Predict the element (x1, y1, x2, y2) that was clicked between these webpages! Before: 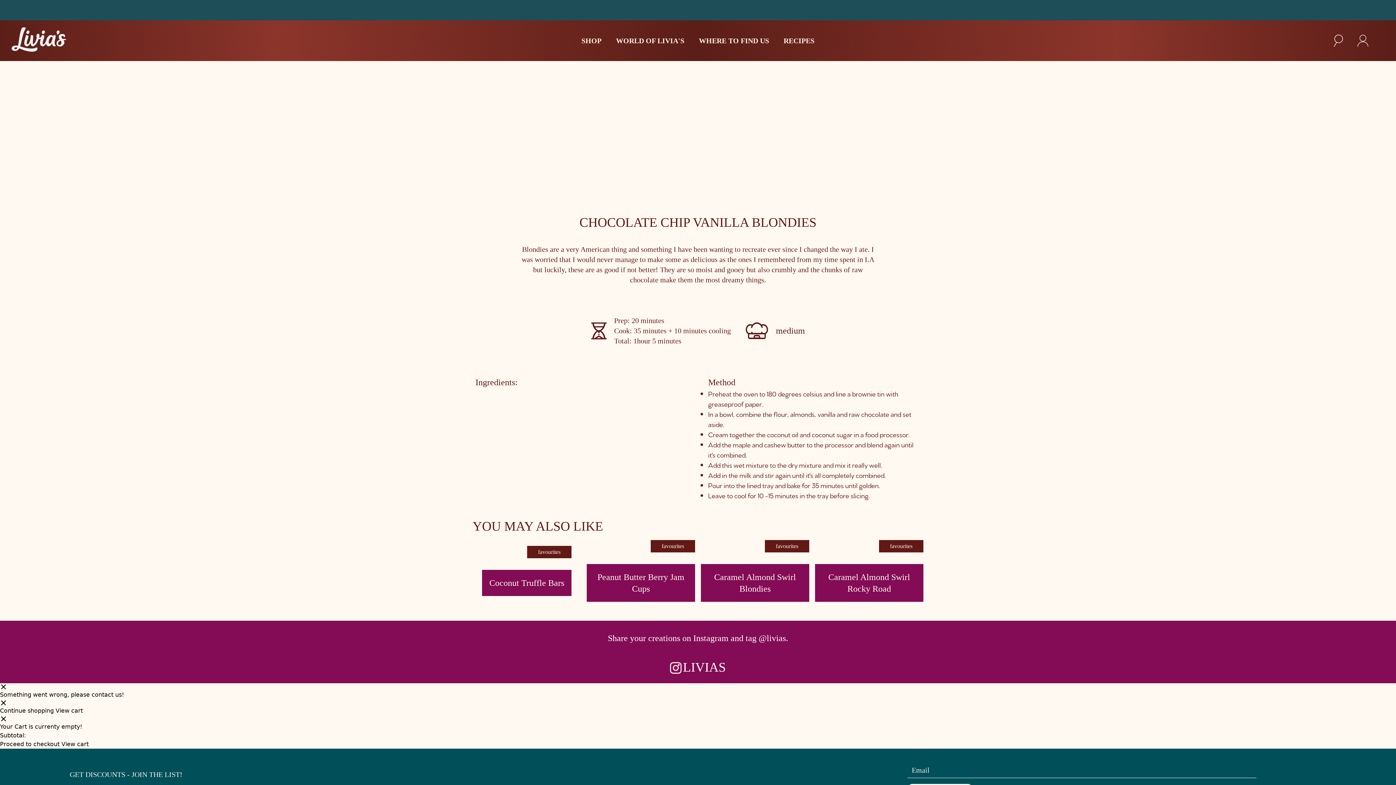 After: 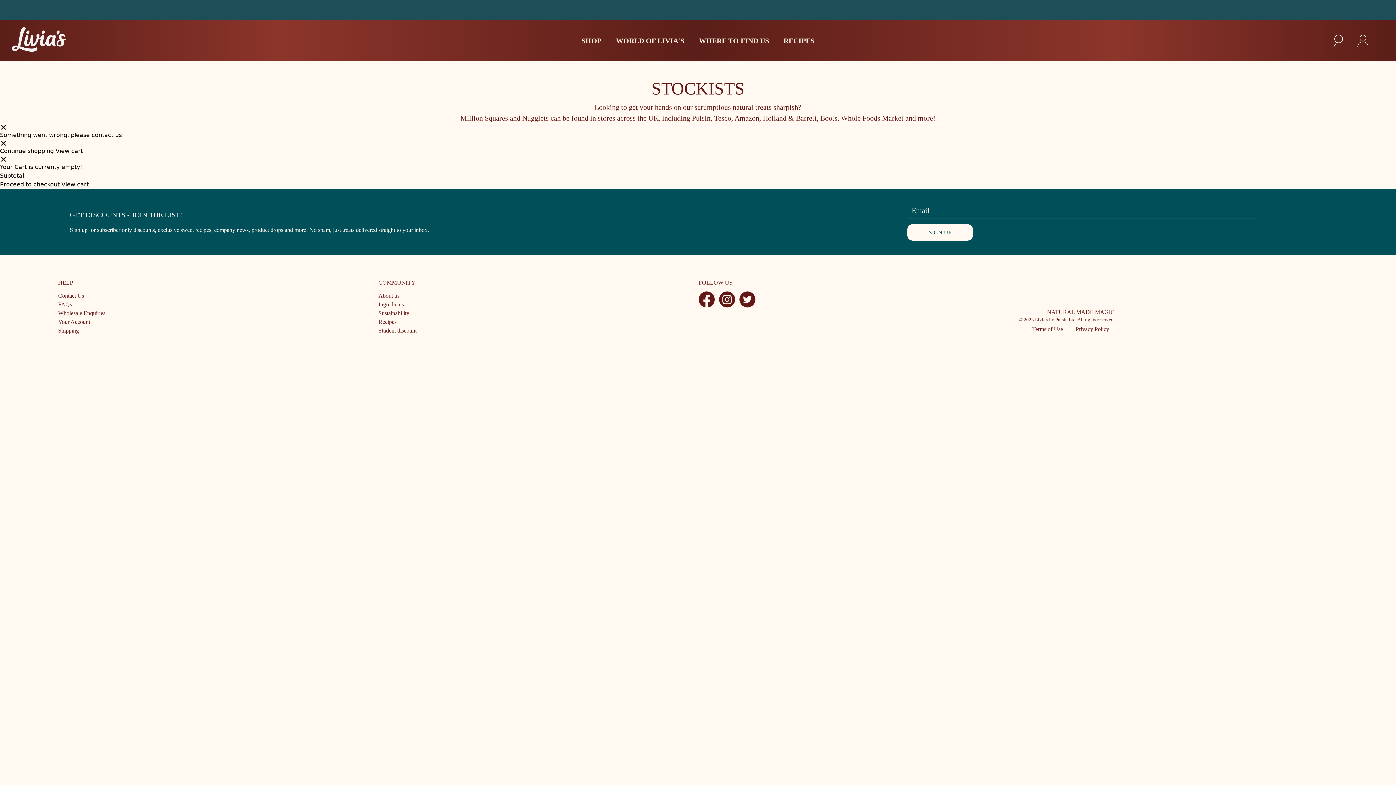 Action: bbox: (699, 35, 769, 45) label: WHERE TO FIND US